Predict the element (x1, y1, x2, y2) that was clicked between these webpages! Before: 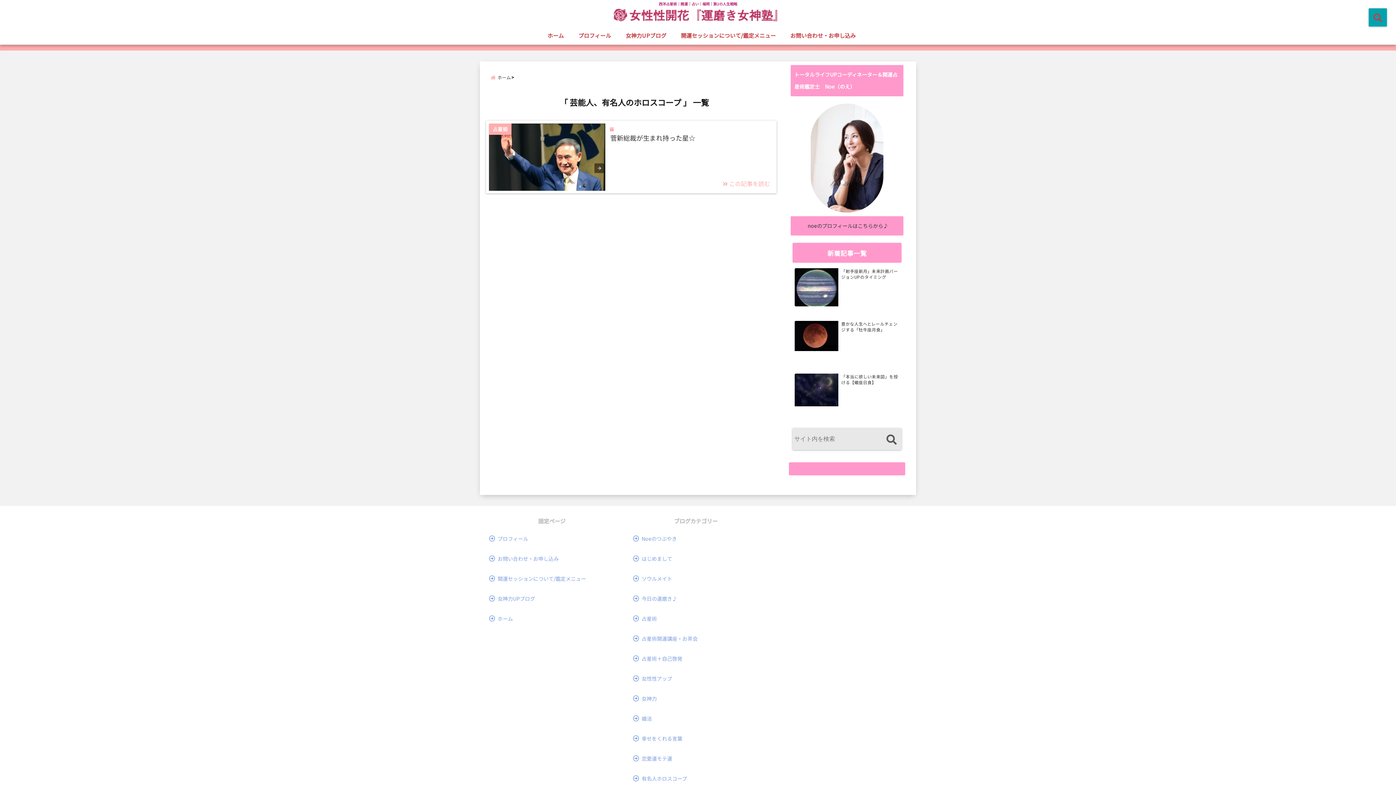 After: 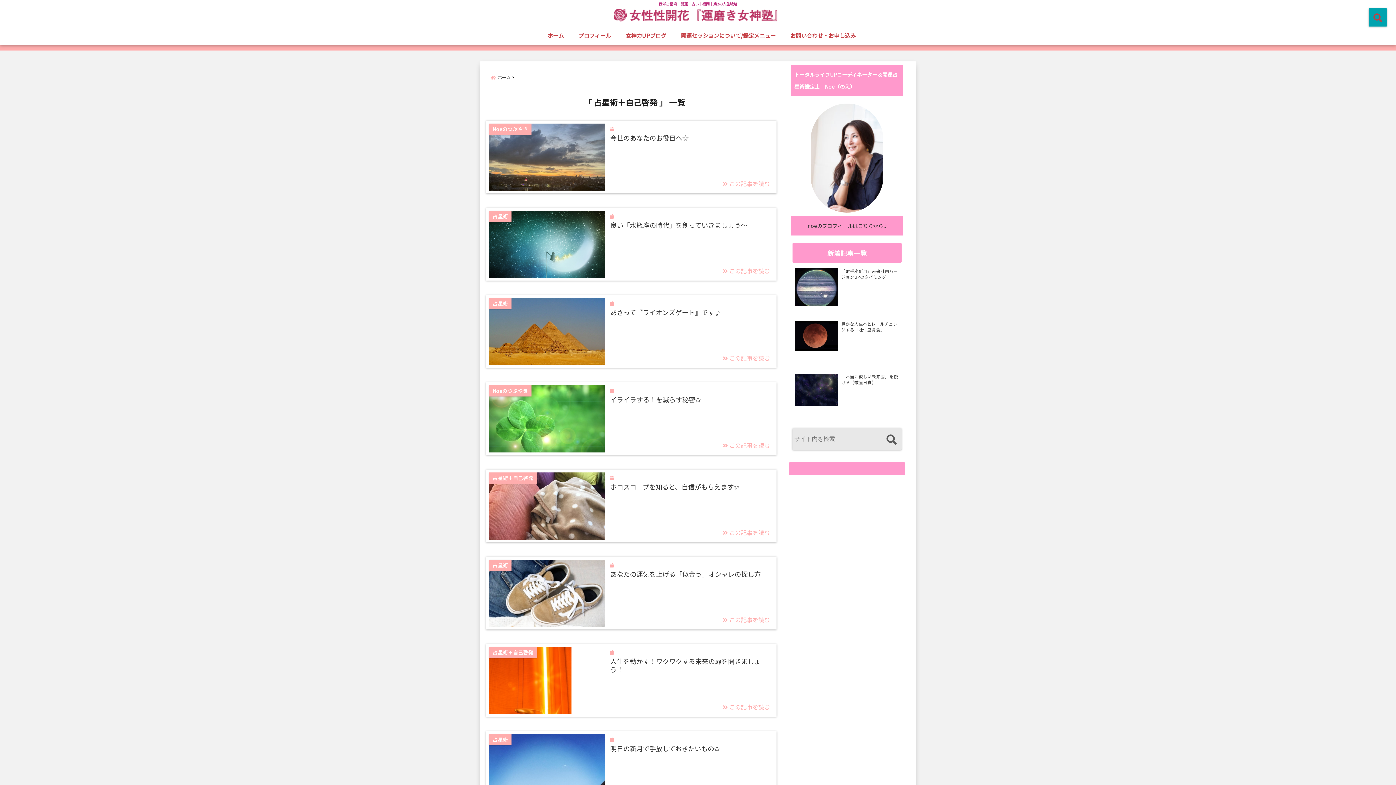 Action: bbox: (632, 653, 682, 664) label: 占星術＋自己啓発